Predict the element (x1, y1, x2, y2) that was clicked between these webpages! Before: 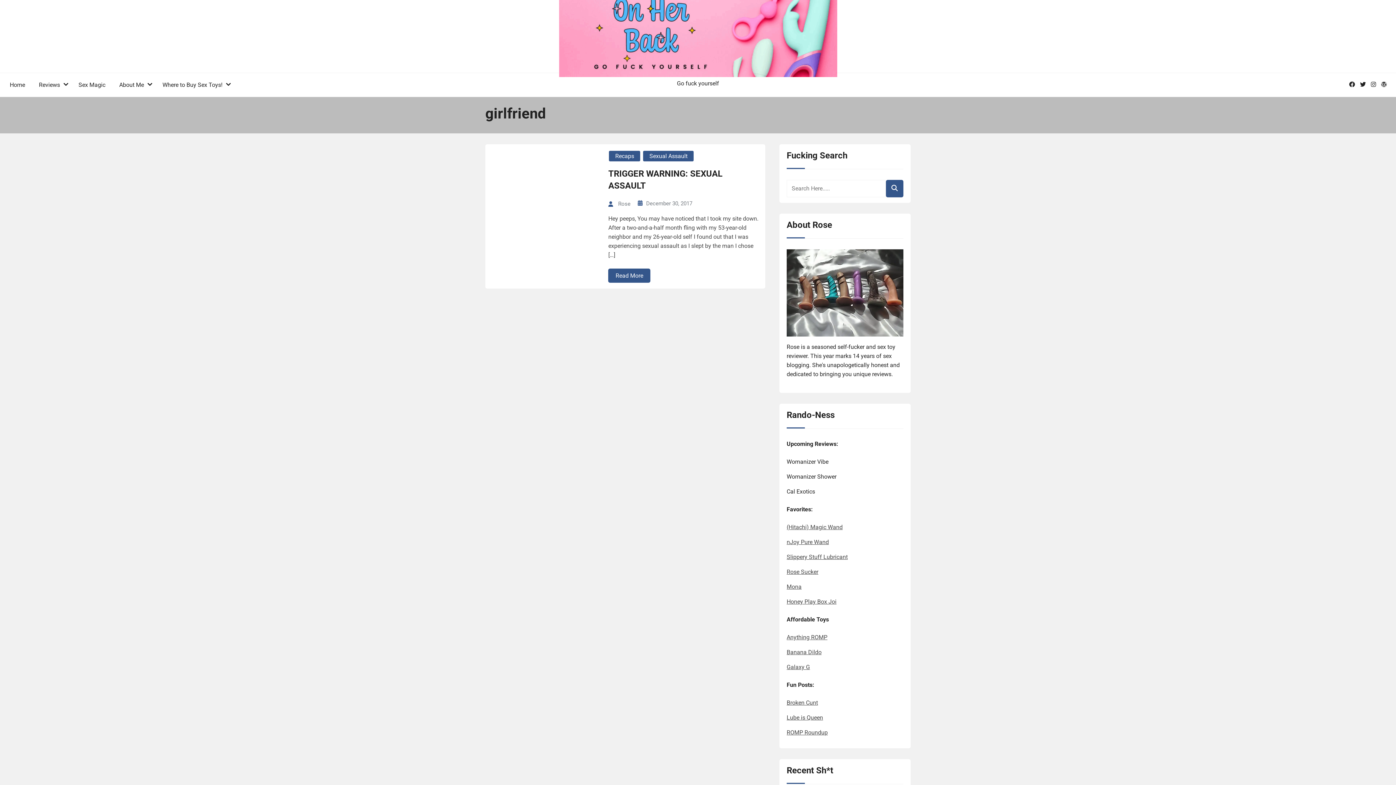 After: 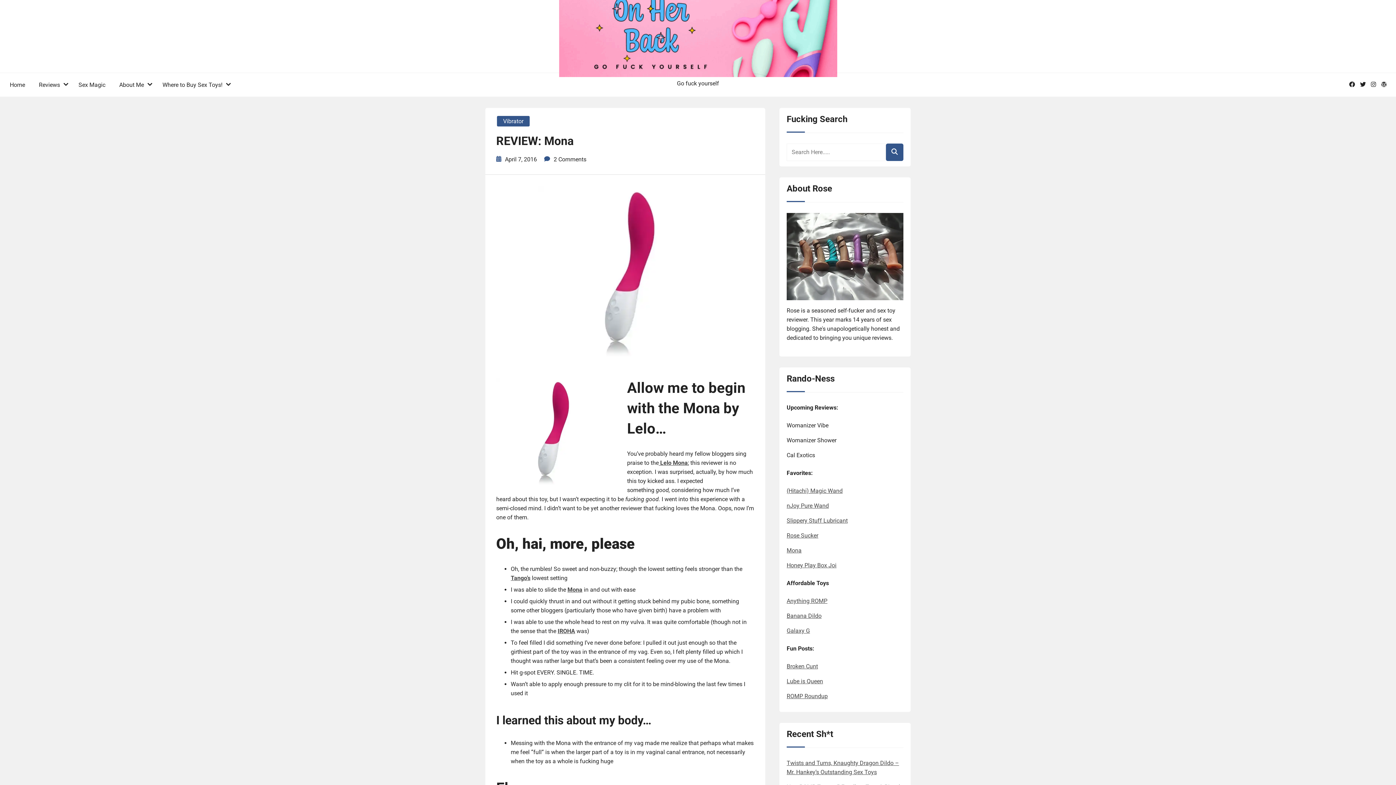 Action: bbox: (786, 583, 801, 590) label: Mona